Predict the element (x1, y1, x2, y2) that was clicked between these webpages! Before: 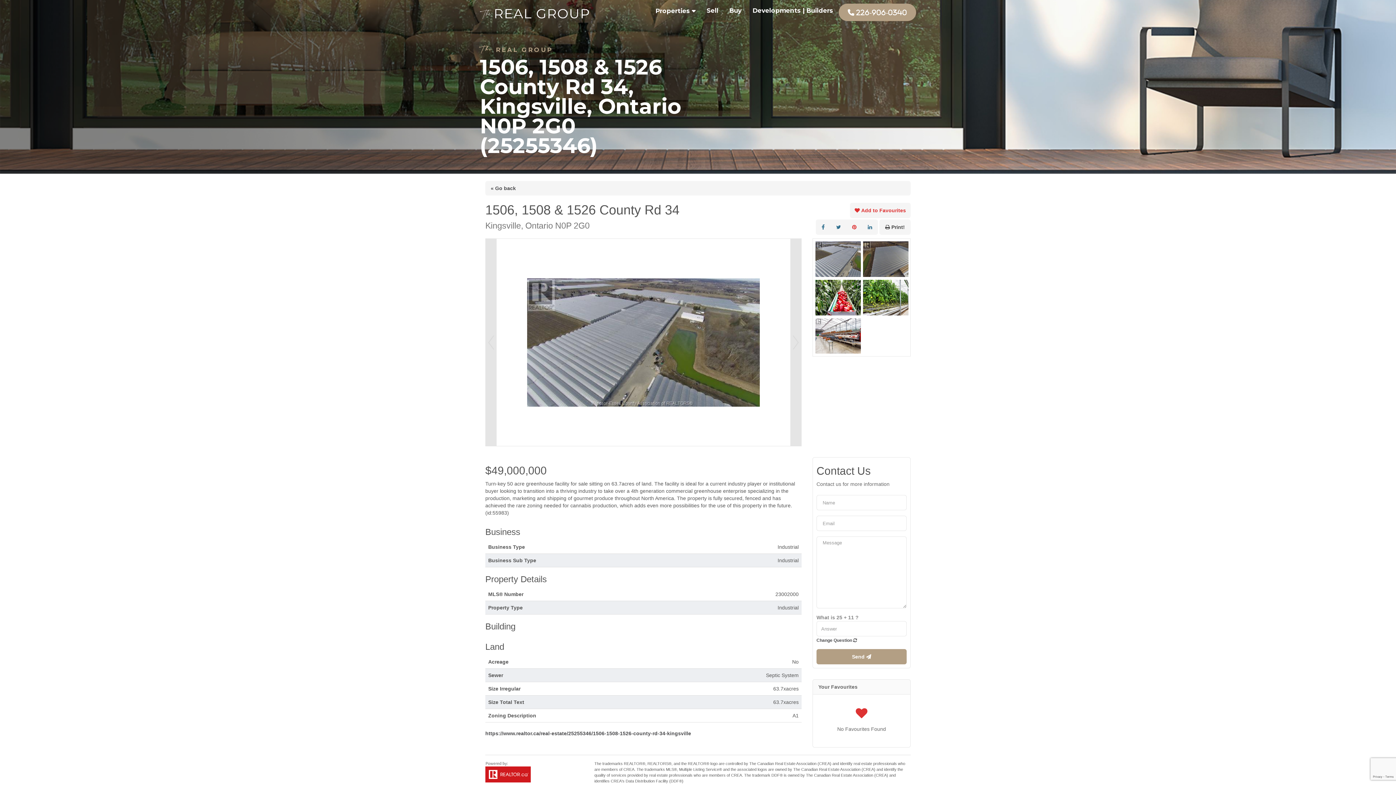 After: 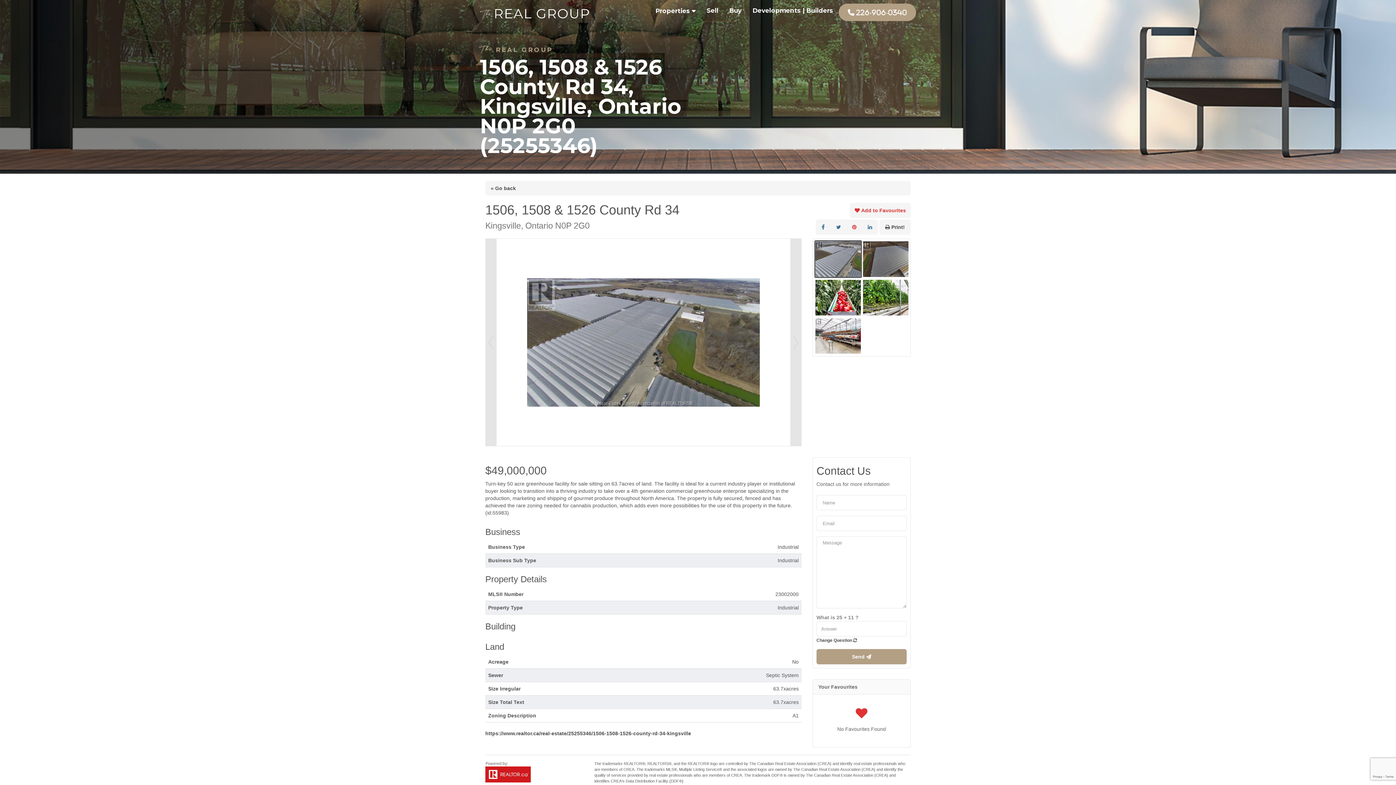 Action: bbox: (814, 240, 862, 278)